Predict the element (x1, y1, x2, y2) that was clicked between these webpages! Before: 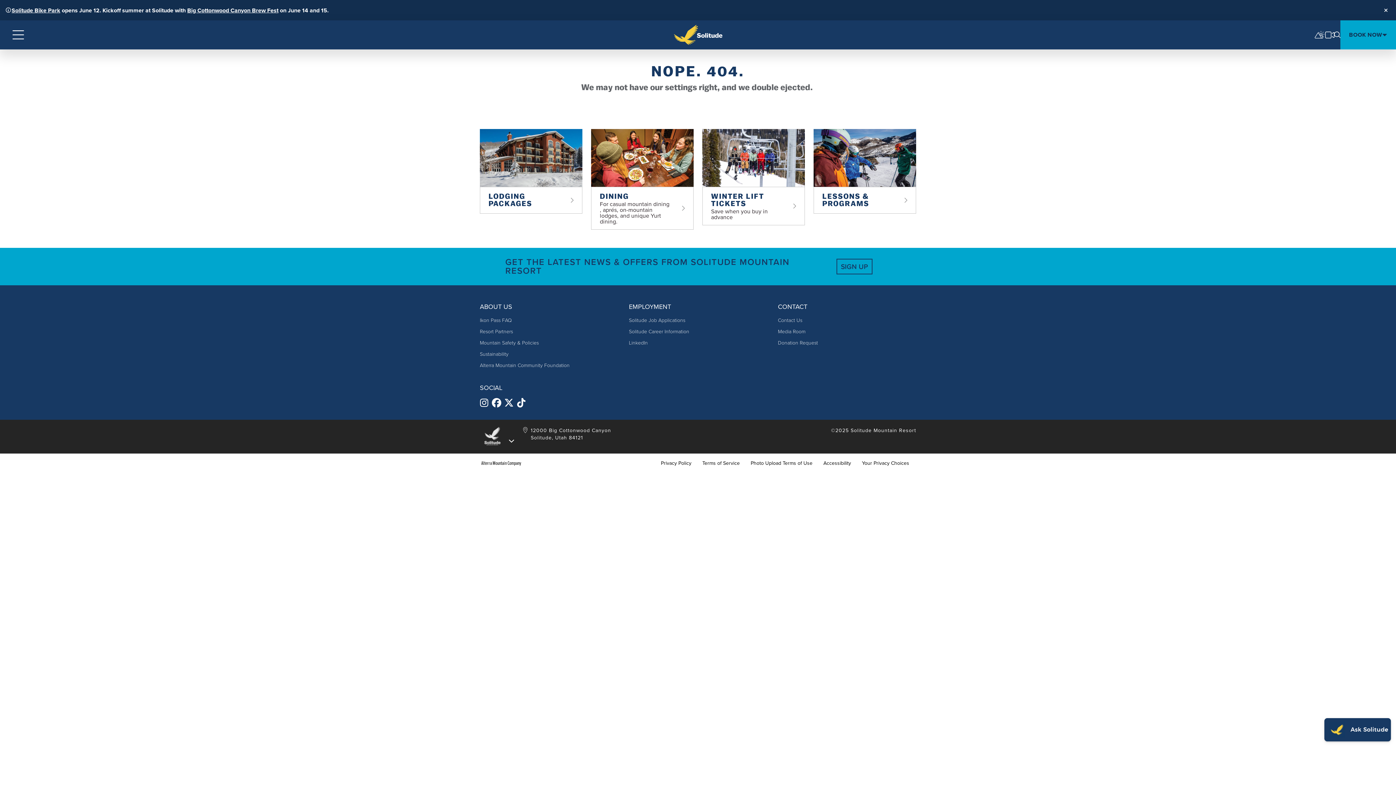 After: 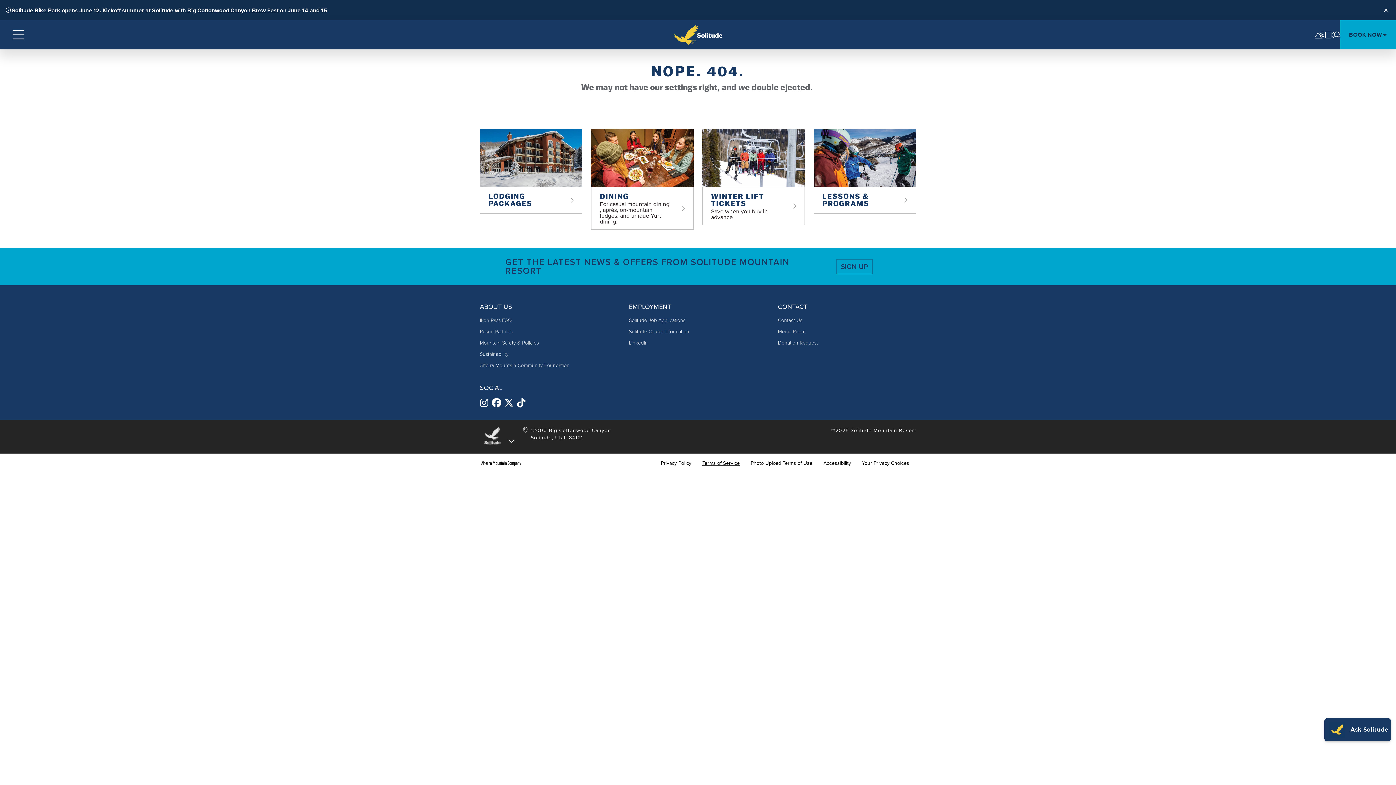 Action: bbox: (697, 460, 745, 466) label: Terms of Service